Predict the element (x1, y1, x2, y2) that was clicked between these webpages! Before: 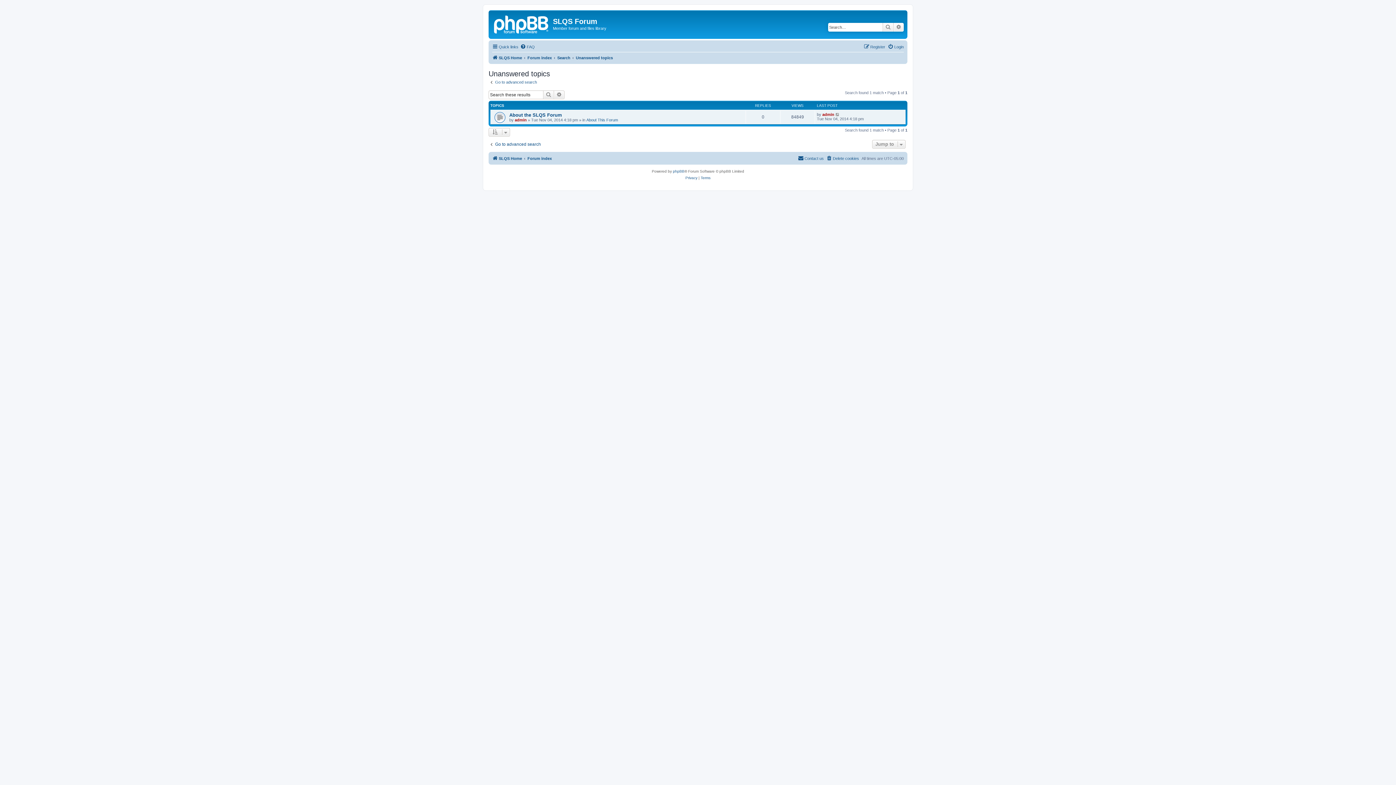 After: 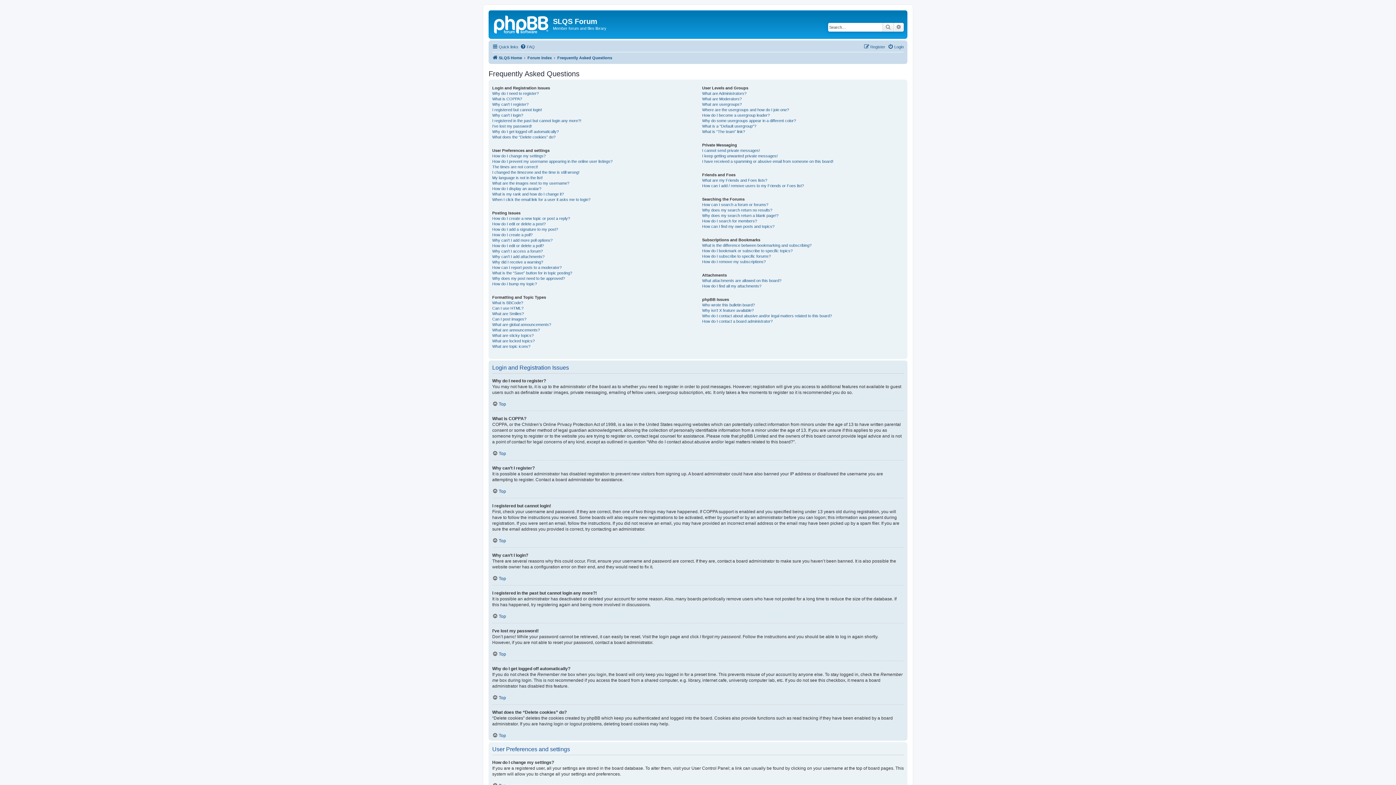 Action: label: FAQ bbox: (520, 42, 534, 51)